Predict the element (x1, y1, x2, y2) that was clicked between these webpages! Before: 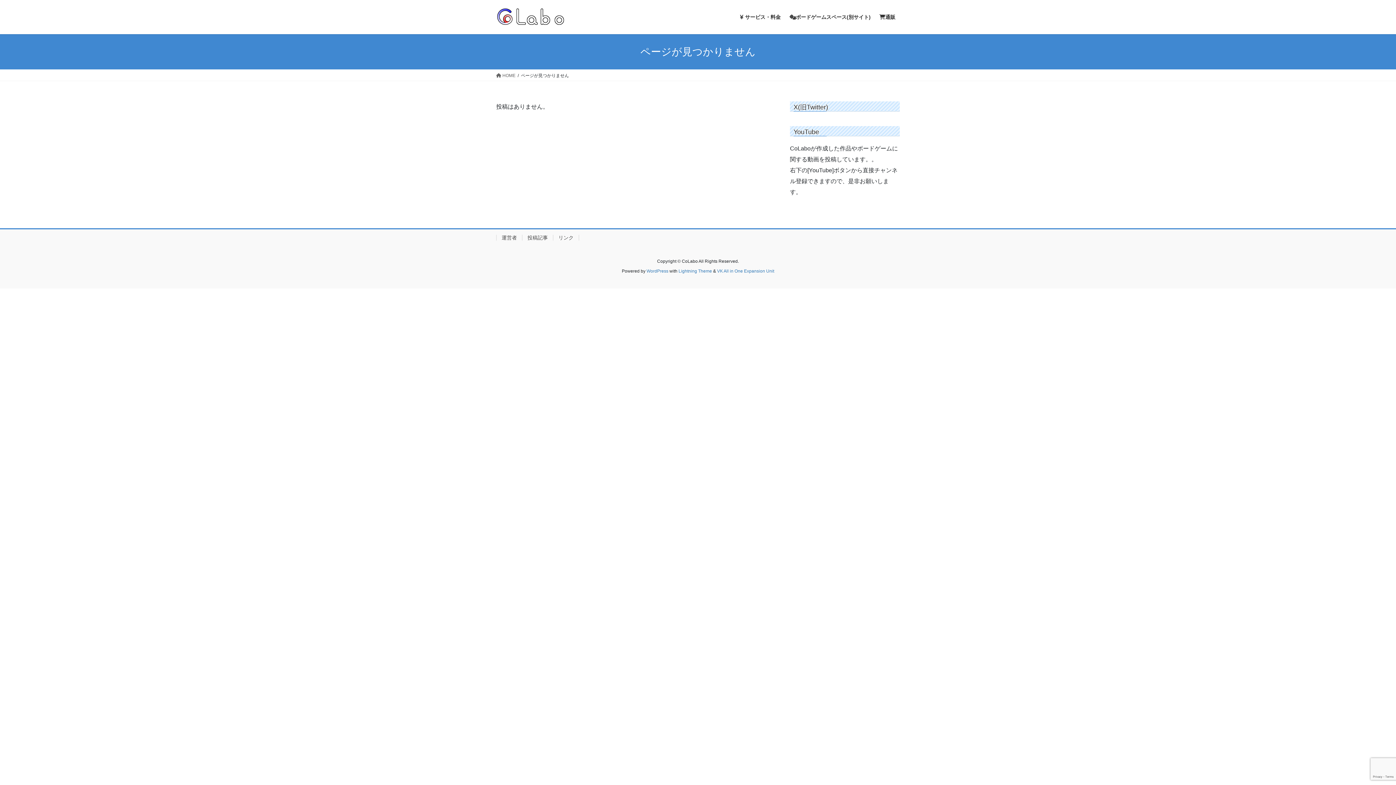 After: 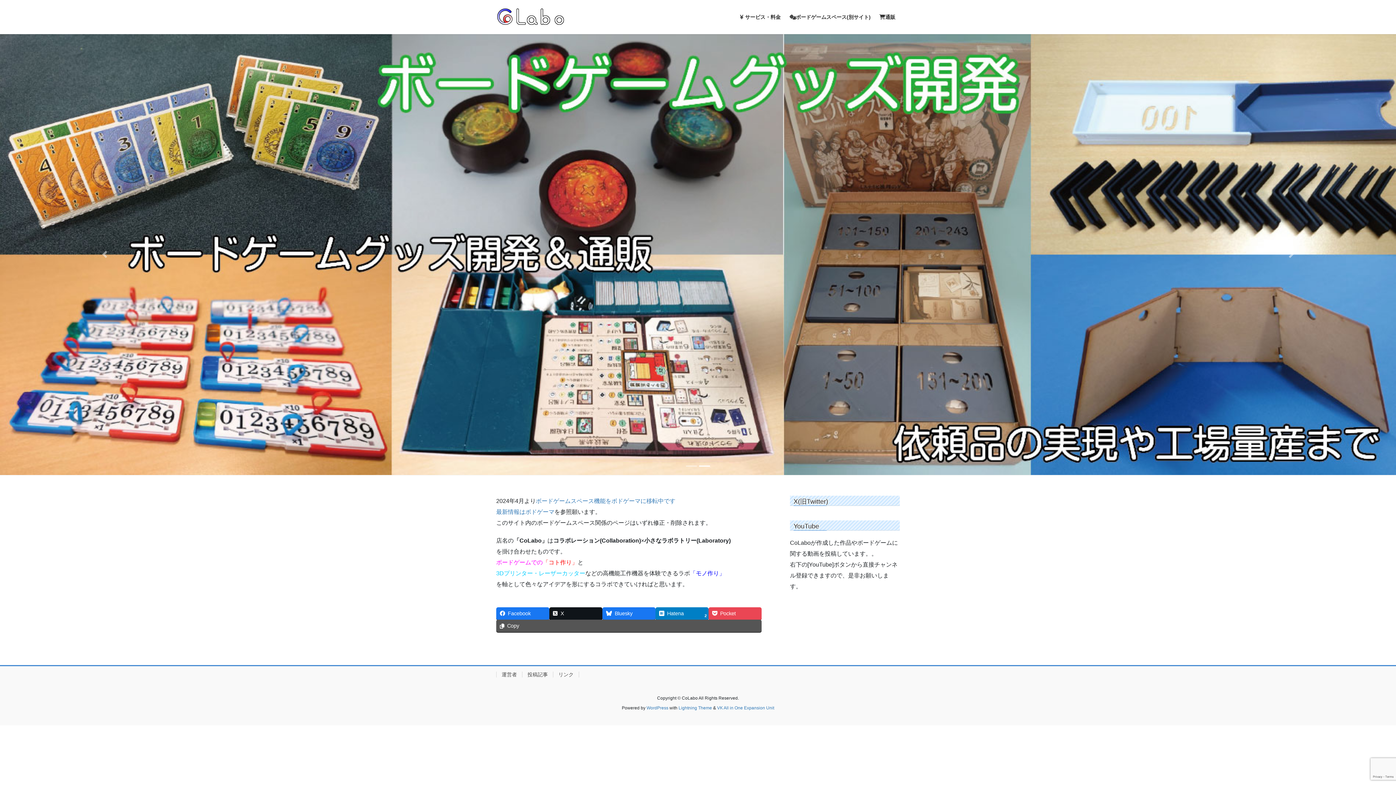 Action: label:  HOME bbox: (496, 72, 515, 78)